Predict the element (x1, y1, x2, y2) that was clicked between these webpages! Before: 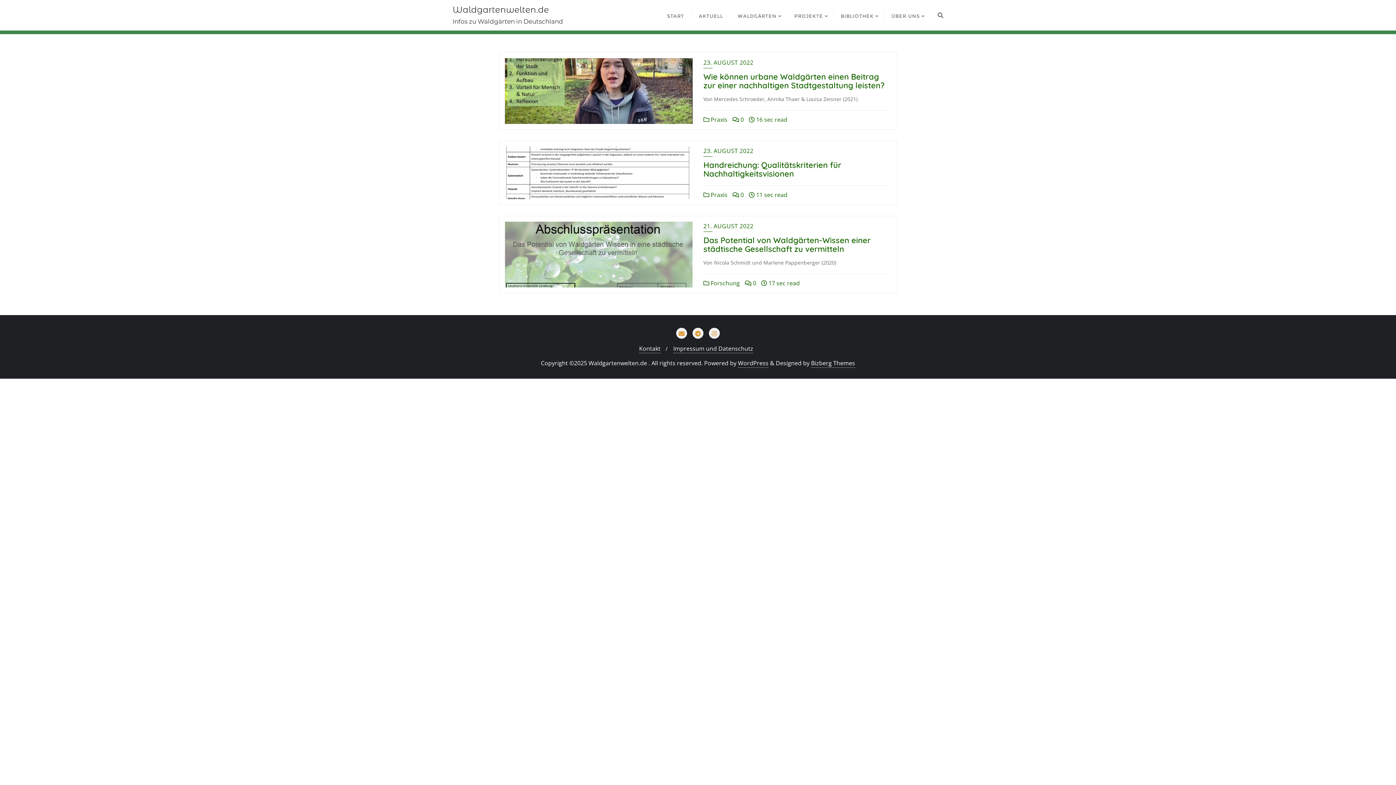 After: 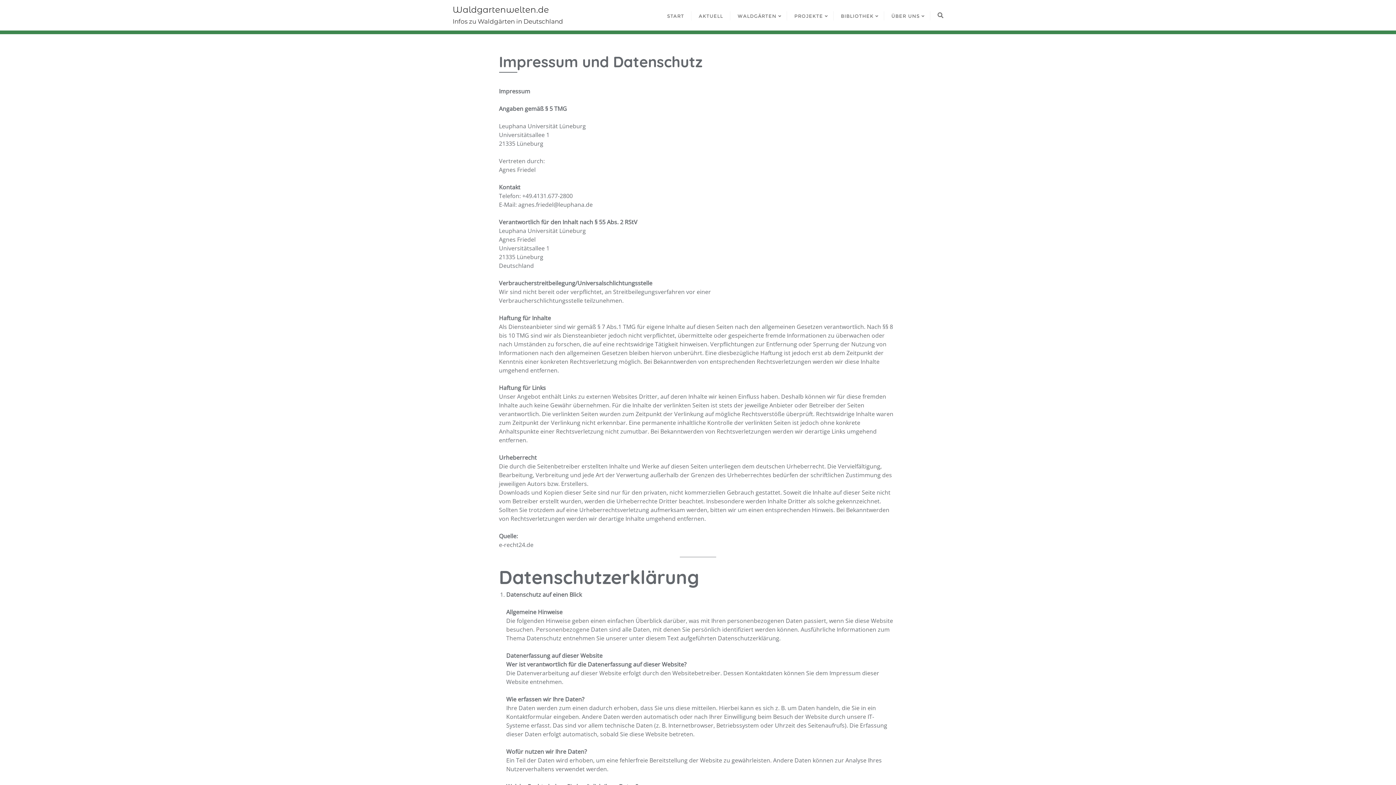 Action: label: Impressum und Datenschutz bbox: (673, 344, 753, 353)